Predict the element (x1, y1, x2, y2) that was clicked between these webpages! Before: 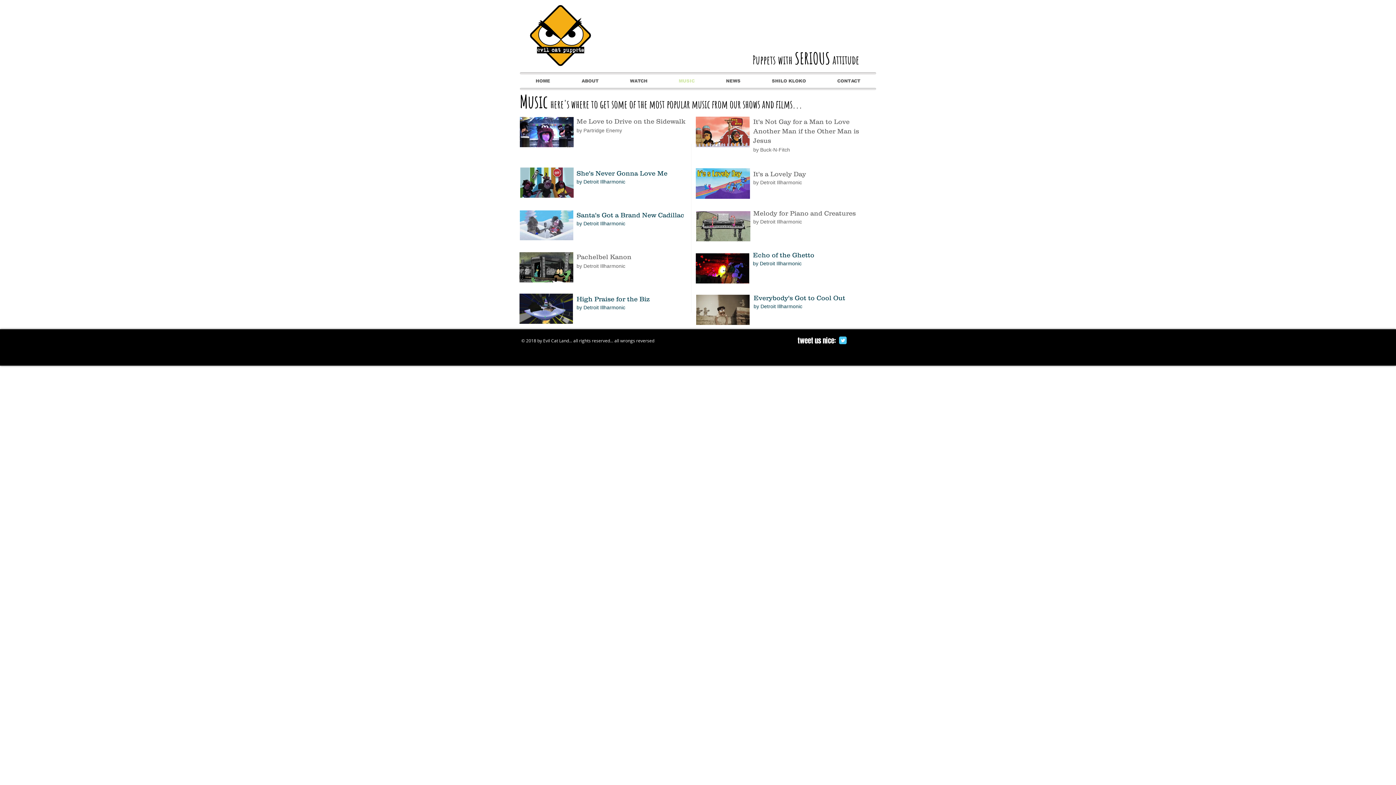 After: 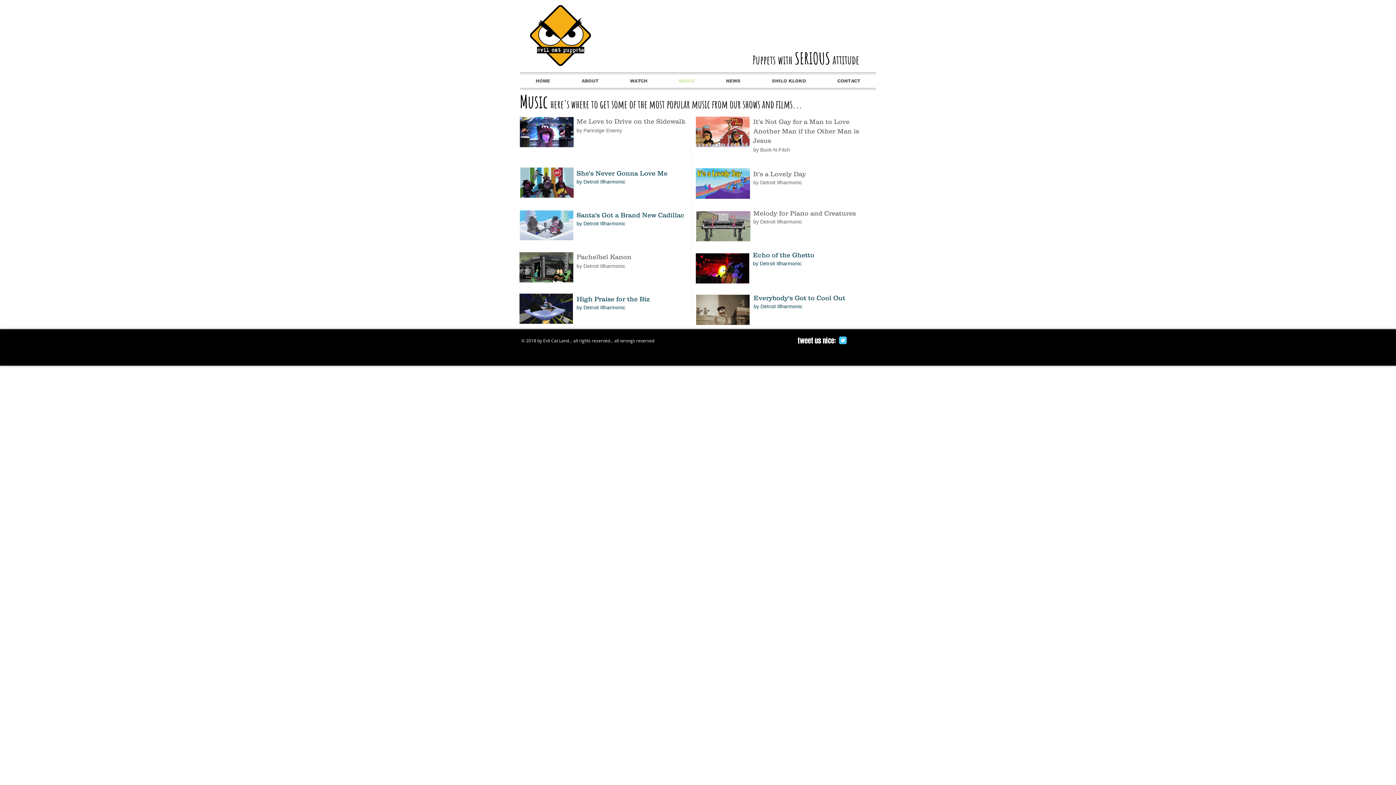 Action: bbox: (576, 169, 667, 177) label: She's Never Gonna Love Me